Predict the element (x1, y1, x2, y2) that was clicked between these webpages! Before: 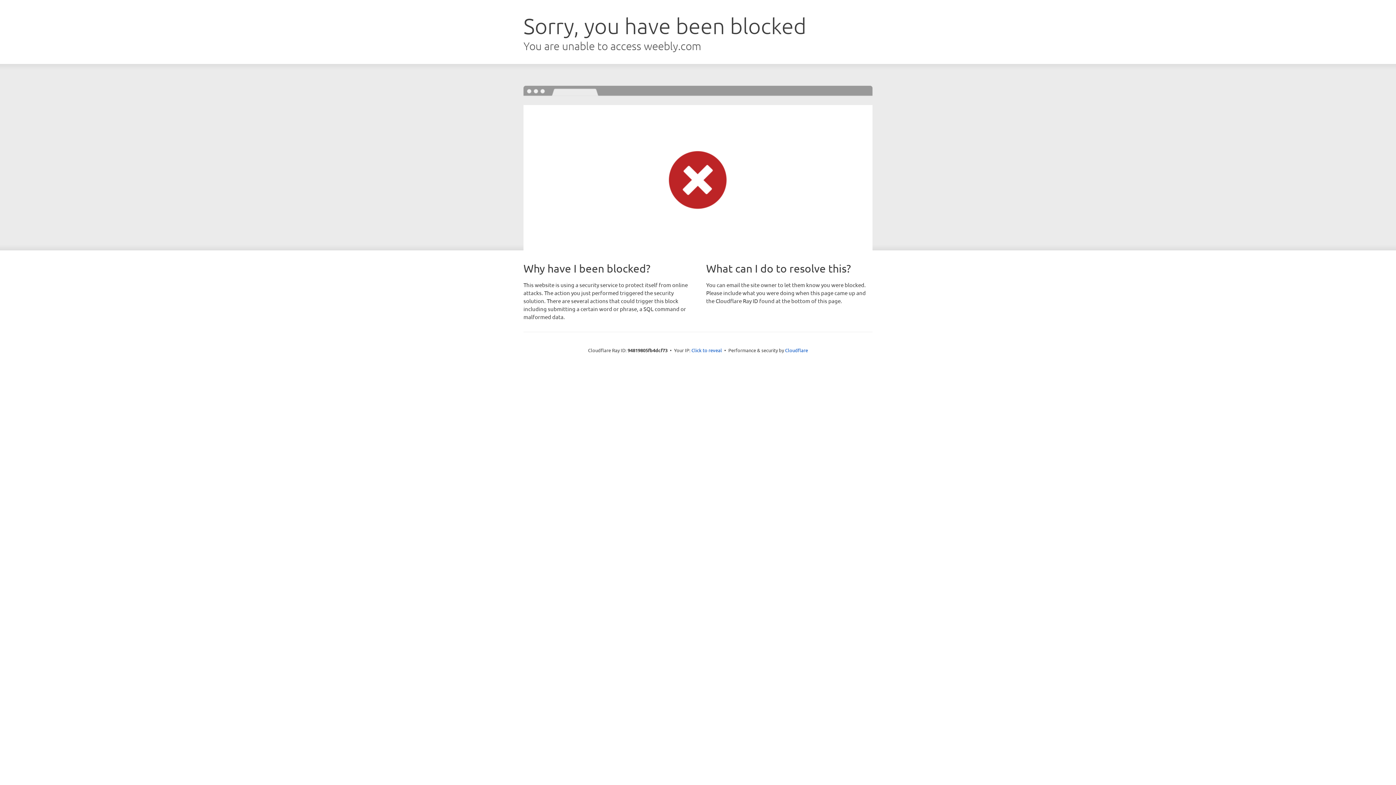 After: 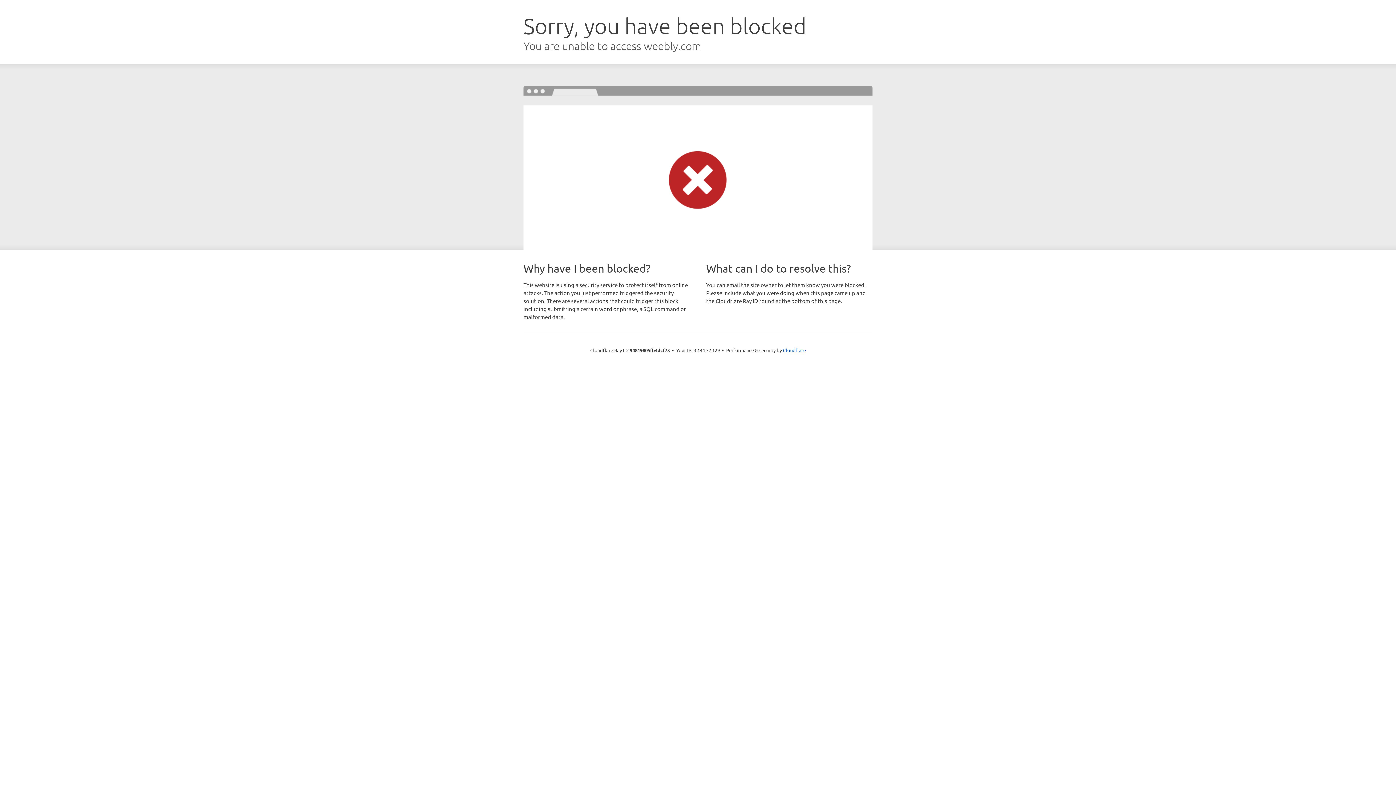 Action: label: Click to reveal bbox: (691, 346, 722, 353)